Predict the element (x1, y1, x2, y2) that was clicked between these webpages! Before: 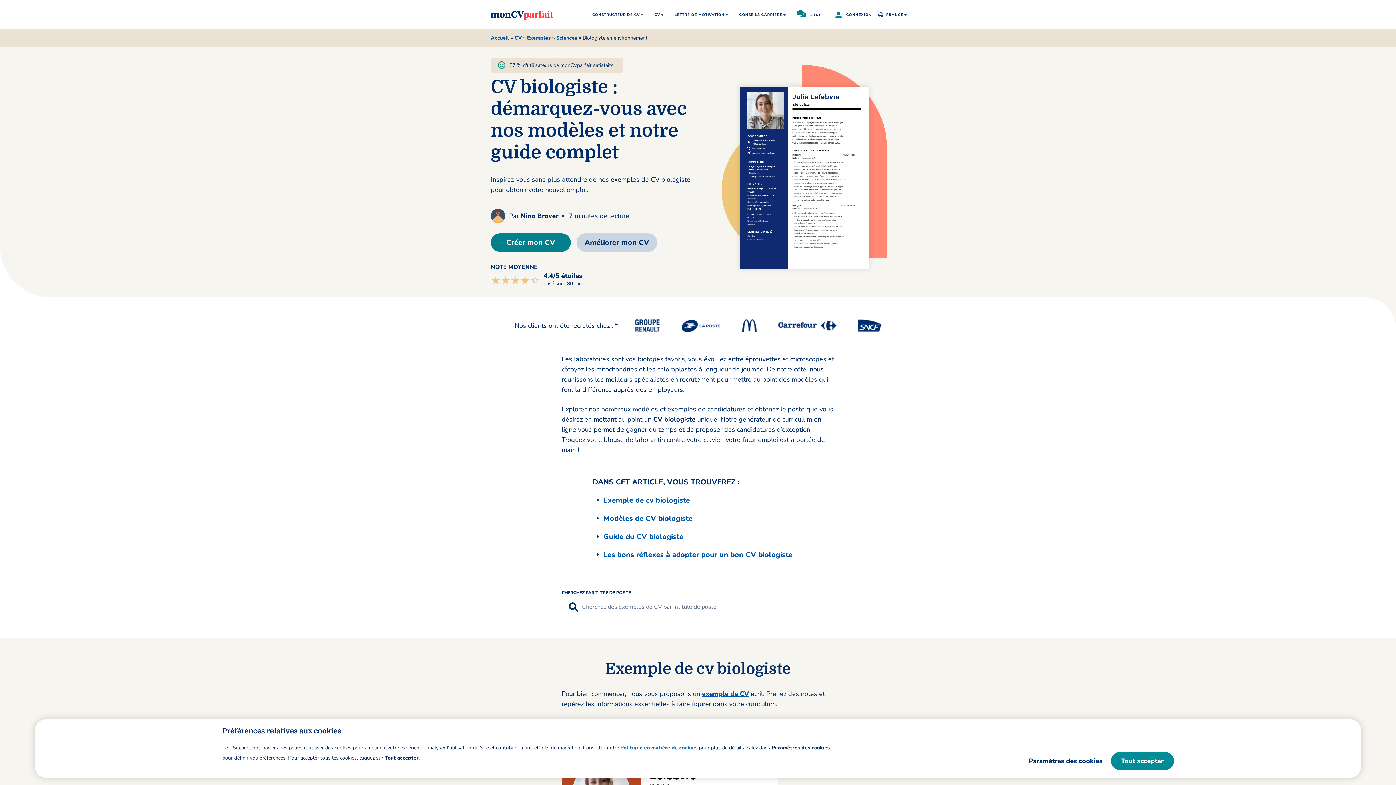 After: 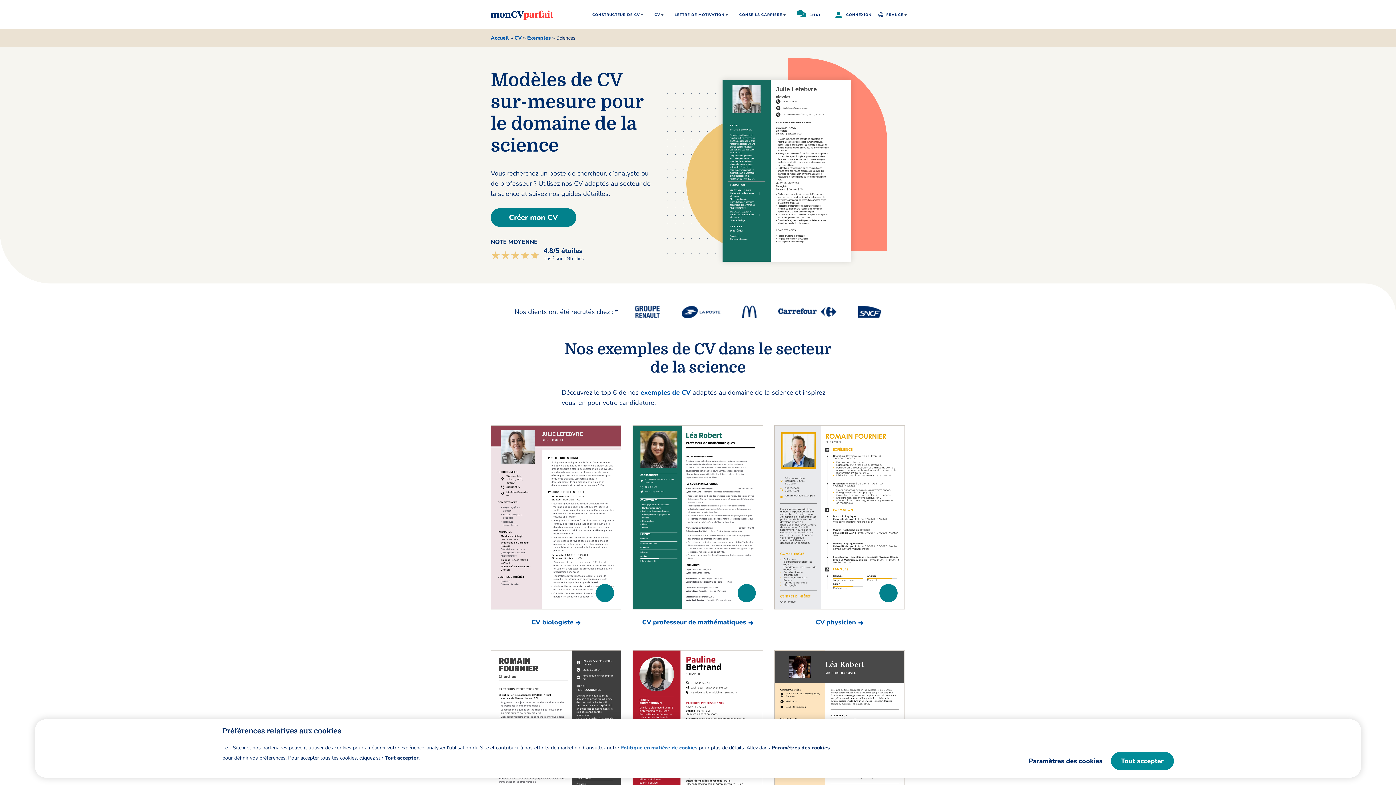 Action: label: Sciences bbox: (556, 34, 577, 41)